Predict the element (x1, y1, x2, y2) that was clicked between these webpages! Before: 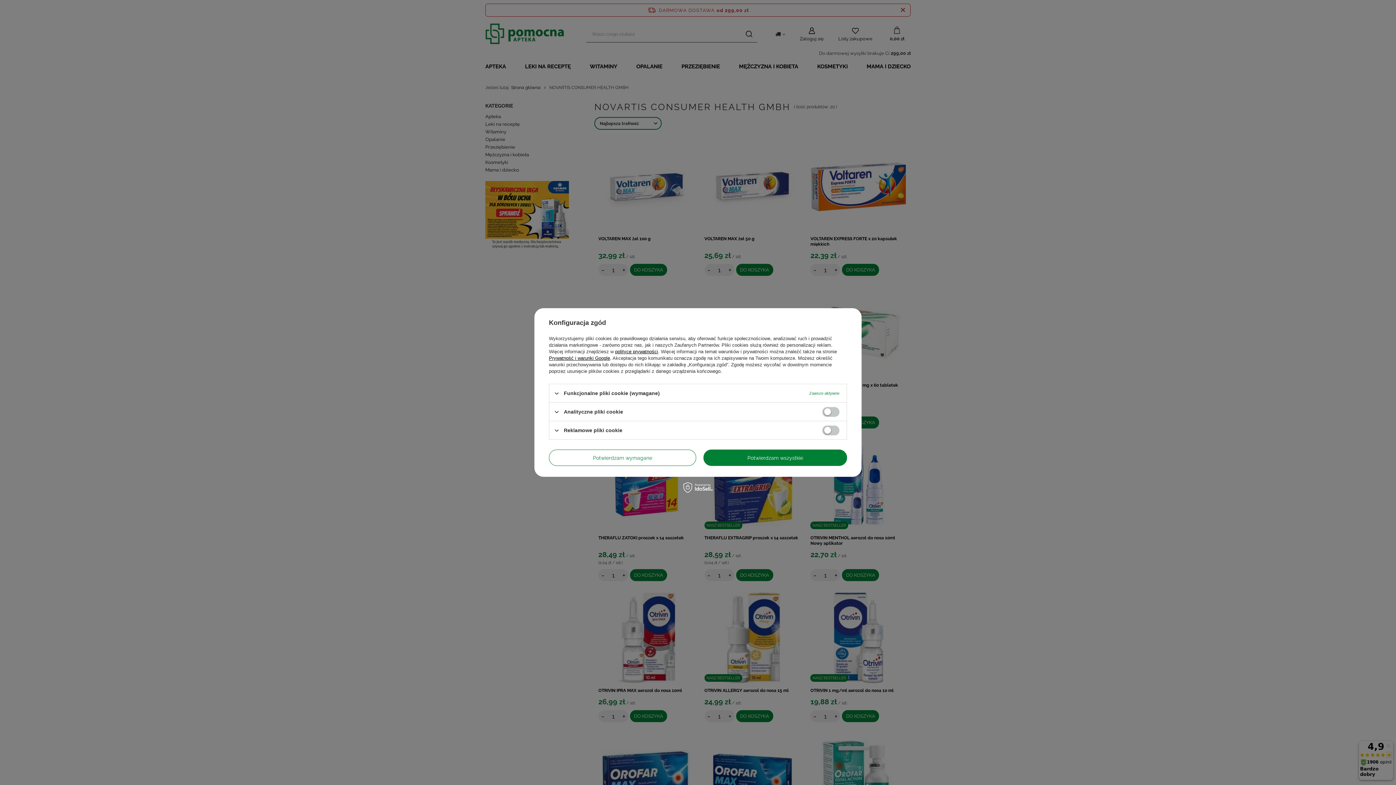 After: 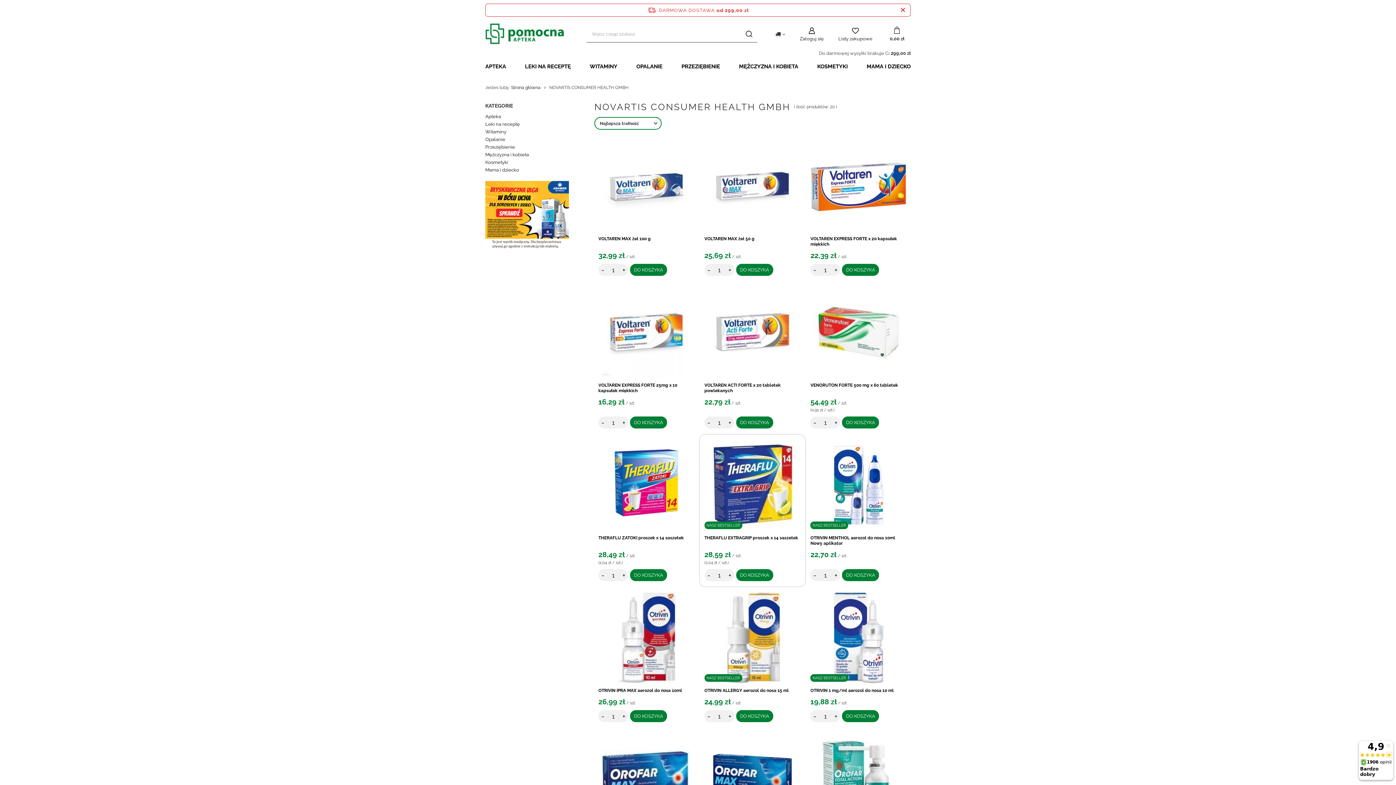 Action: label: Potwierdzam wszystkie bbox: (703, 449, 847, 466)